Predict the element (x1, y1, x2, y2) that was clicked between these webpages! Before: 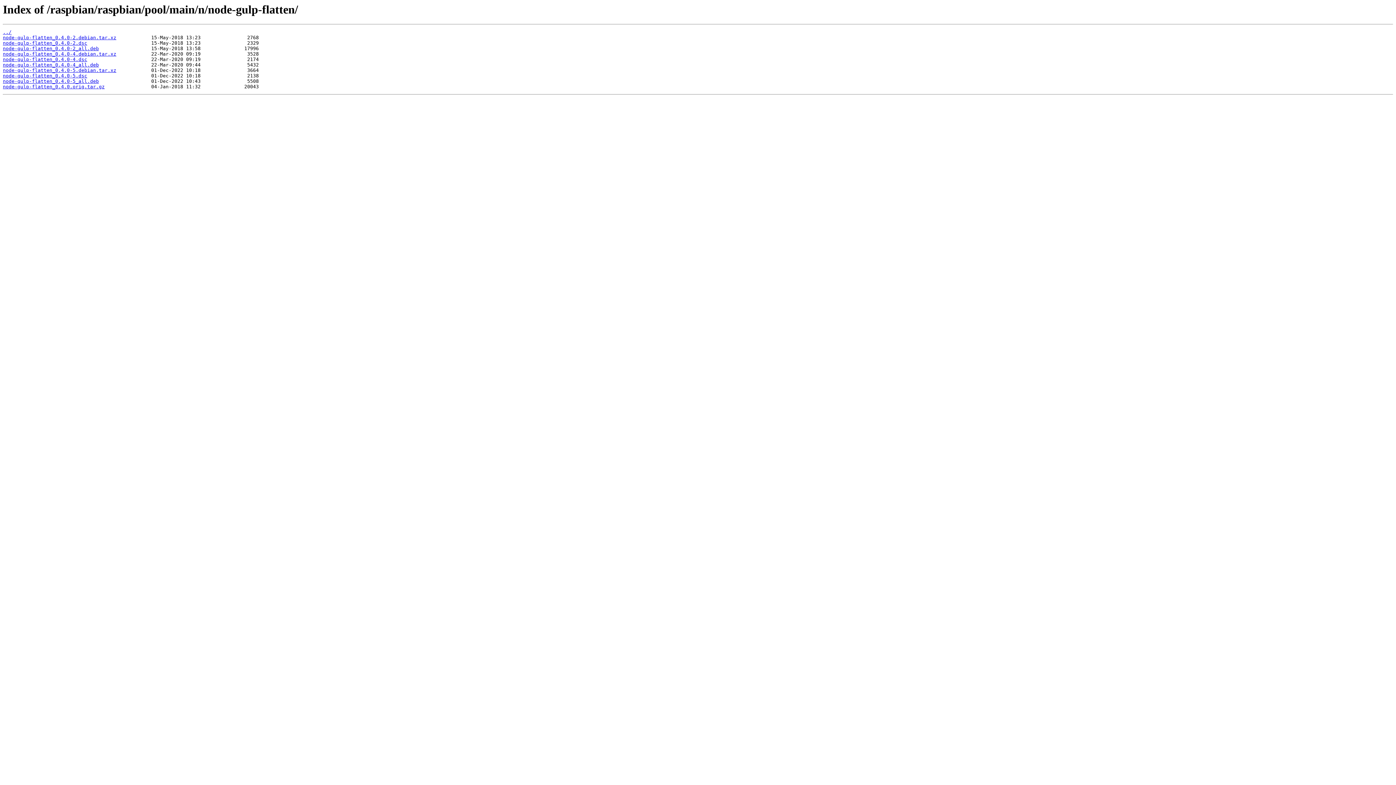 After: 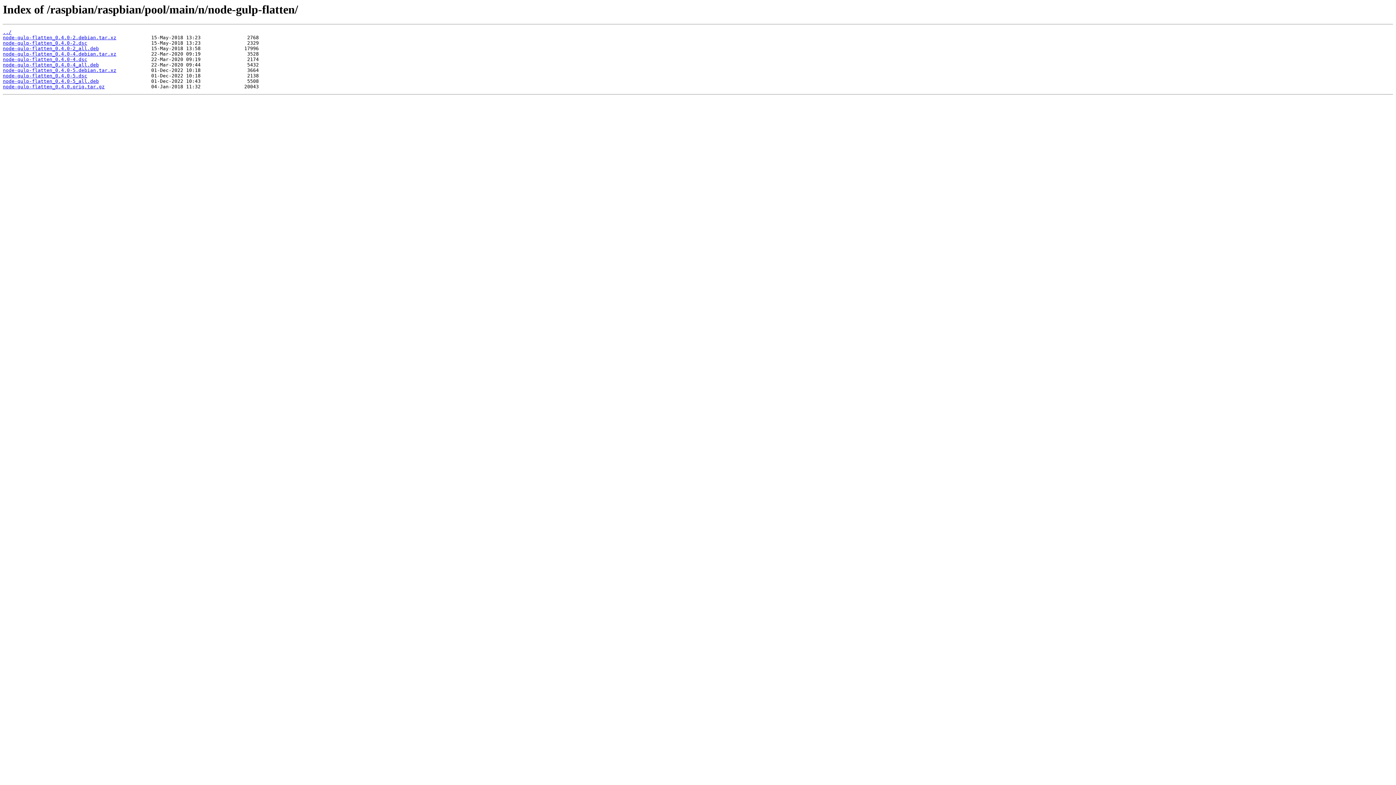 Action: bbox: (2, 67, 116, 73) label: node-gulp-flatten_0.4.0-5.debian.tar.xz